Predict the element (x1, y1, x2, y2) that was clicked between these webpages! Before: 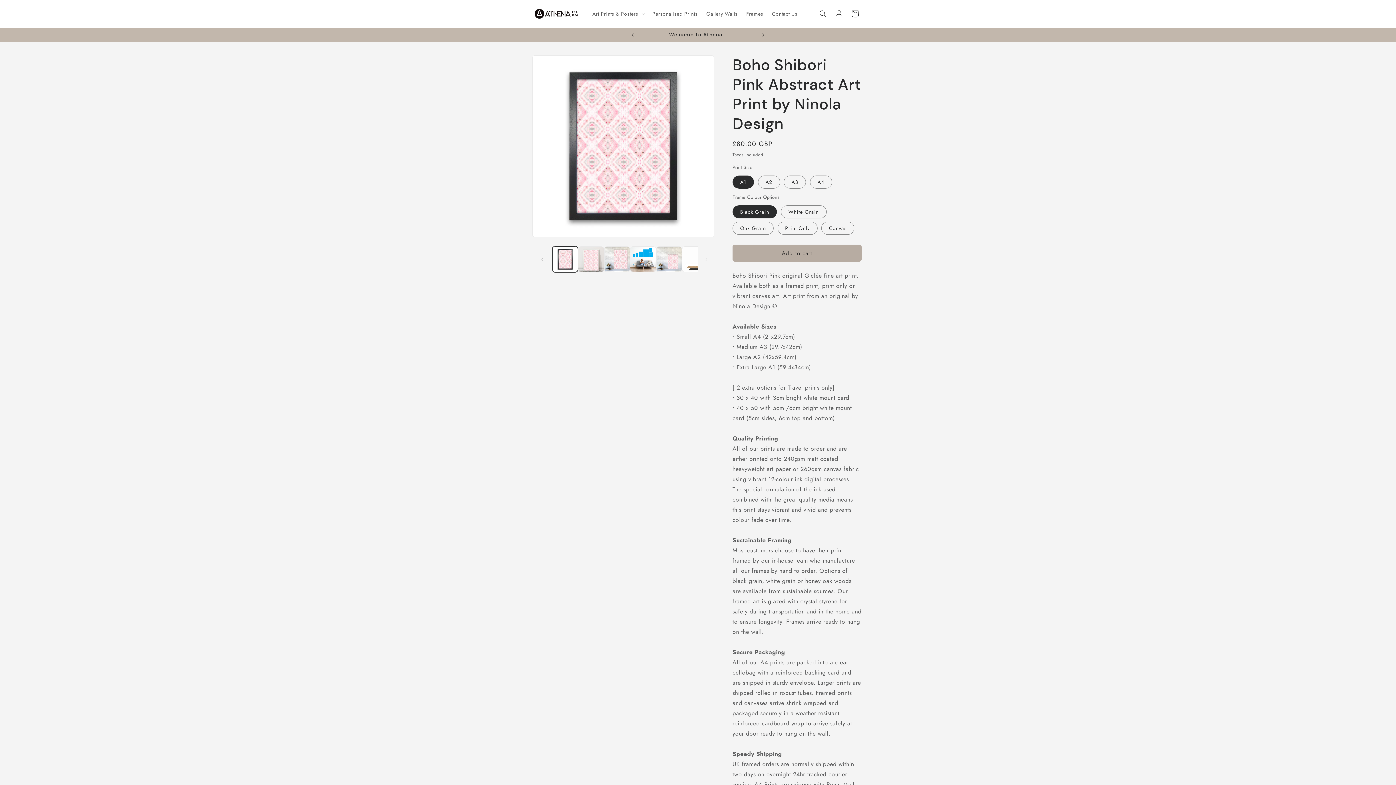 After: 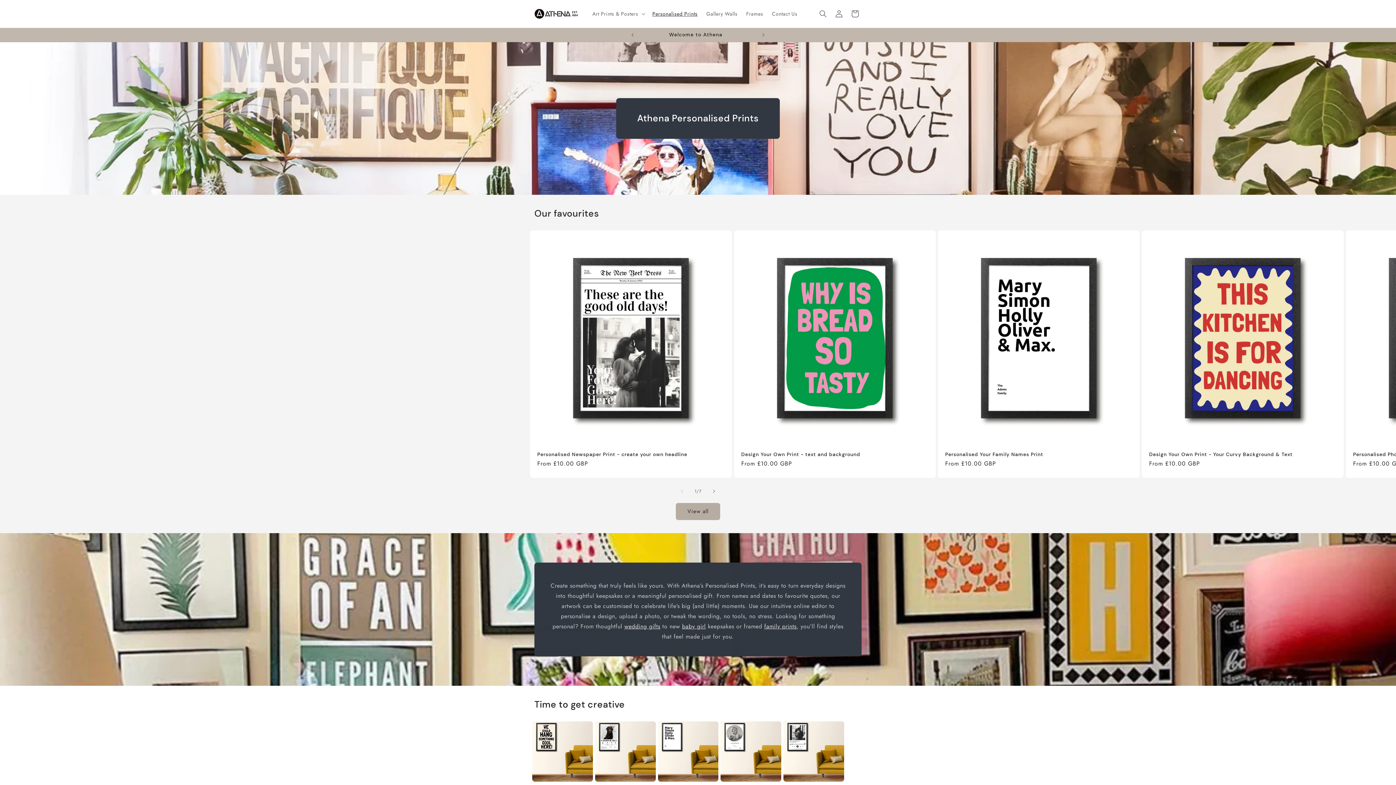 Action: bbox: (648, 6, 702, 21) label: Personalised Prints